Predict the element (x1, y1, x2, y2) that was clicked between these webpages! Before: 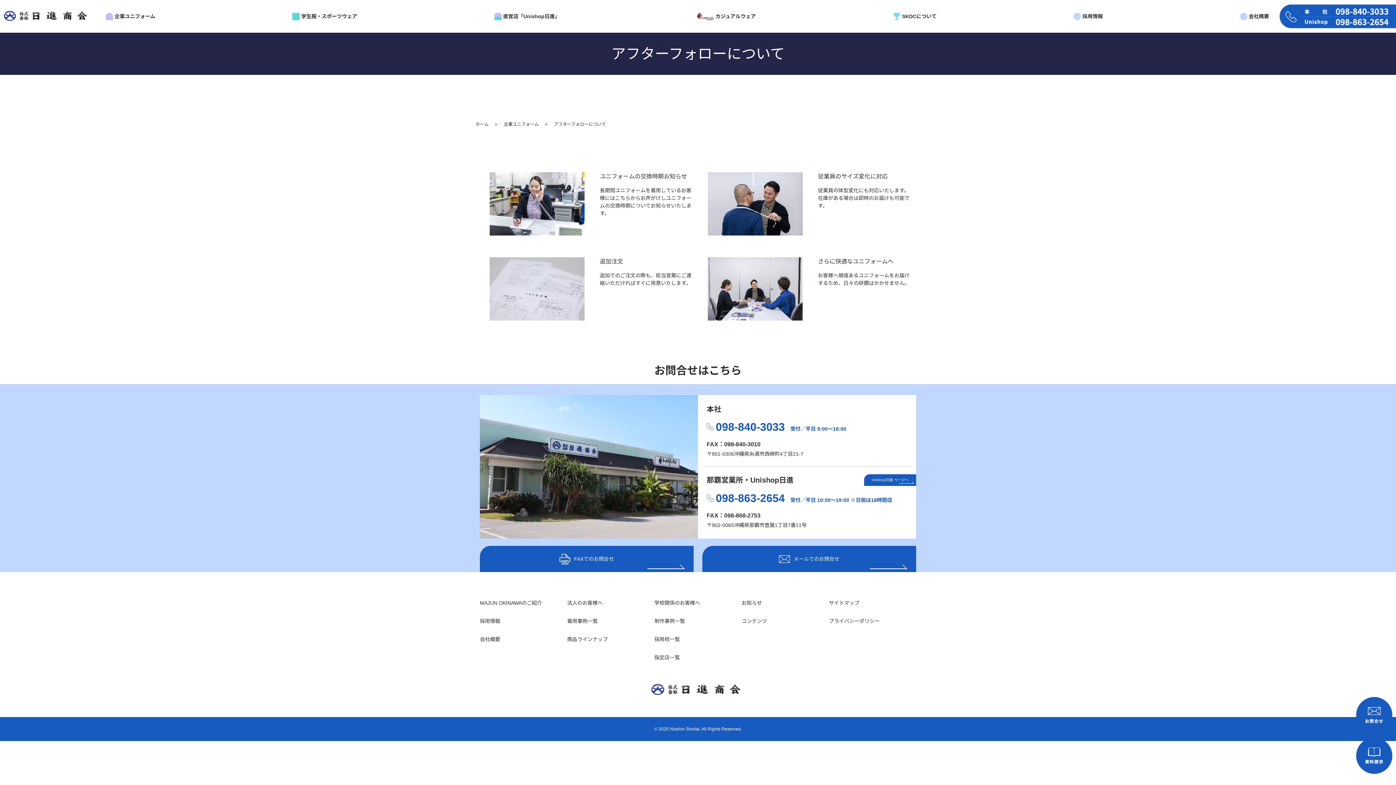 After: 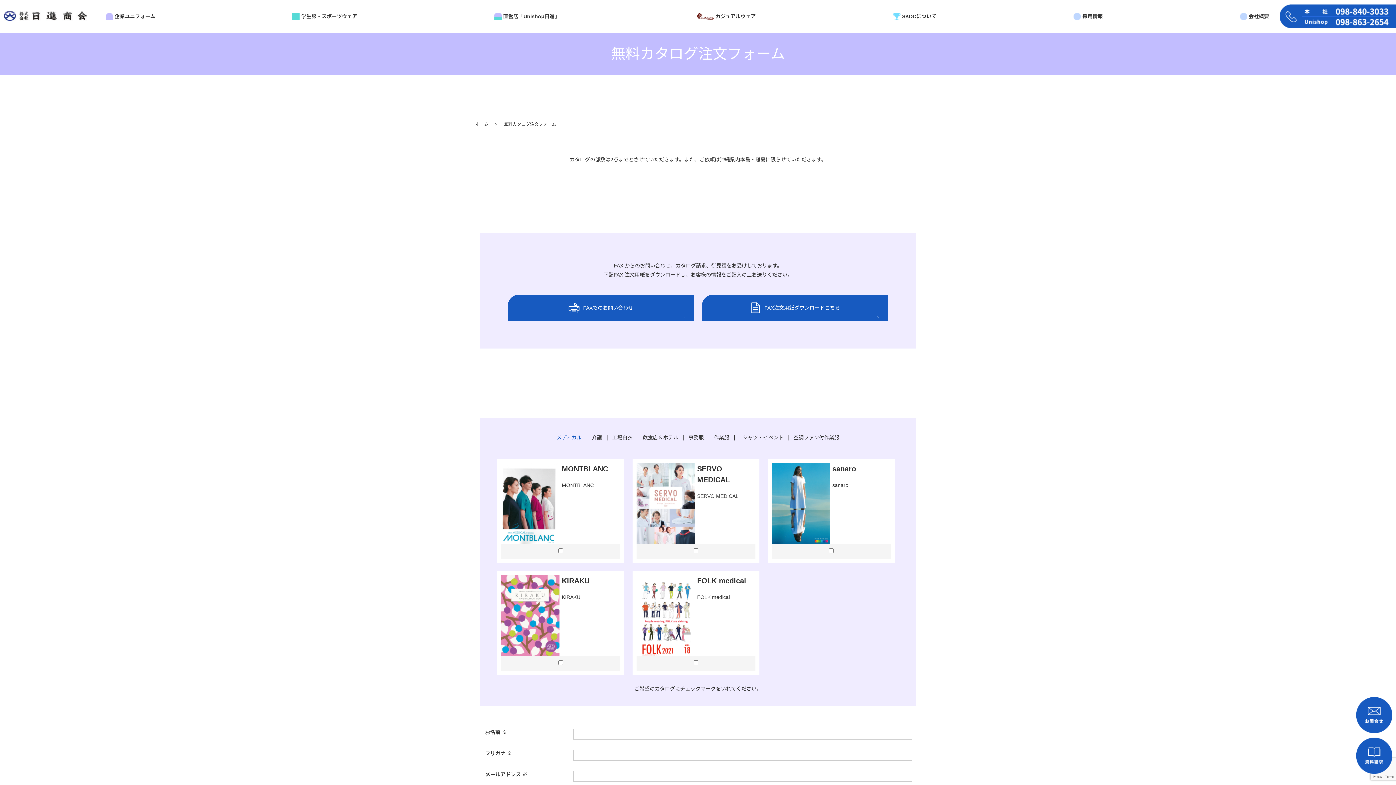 Action: bbox: (1356, 752, 1392, 758)